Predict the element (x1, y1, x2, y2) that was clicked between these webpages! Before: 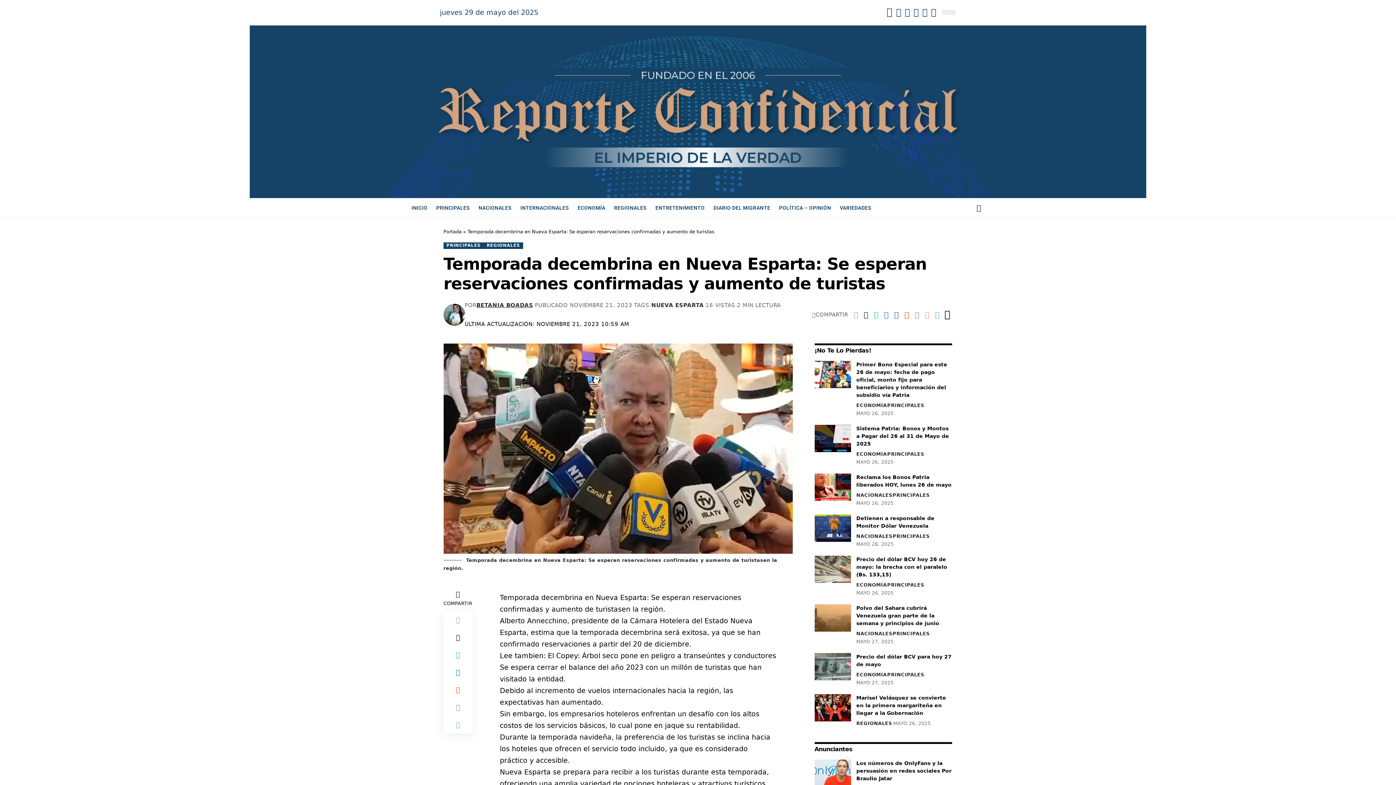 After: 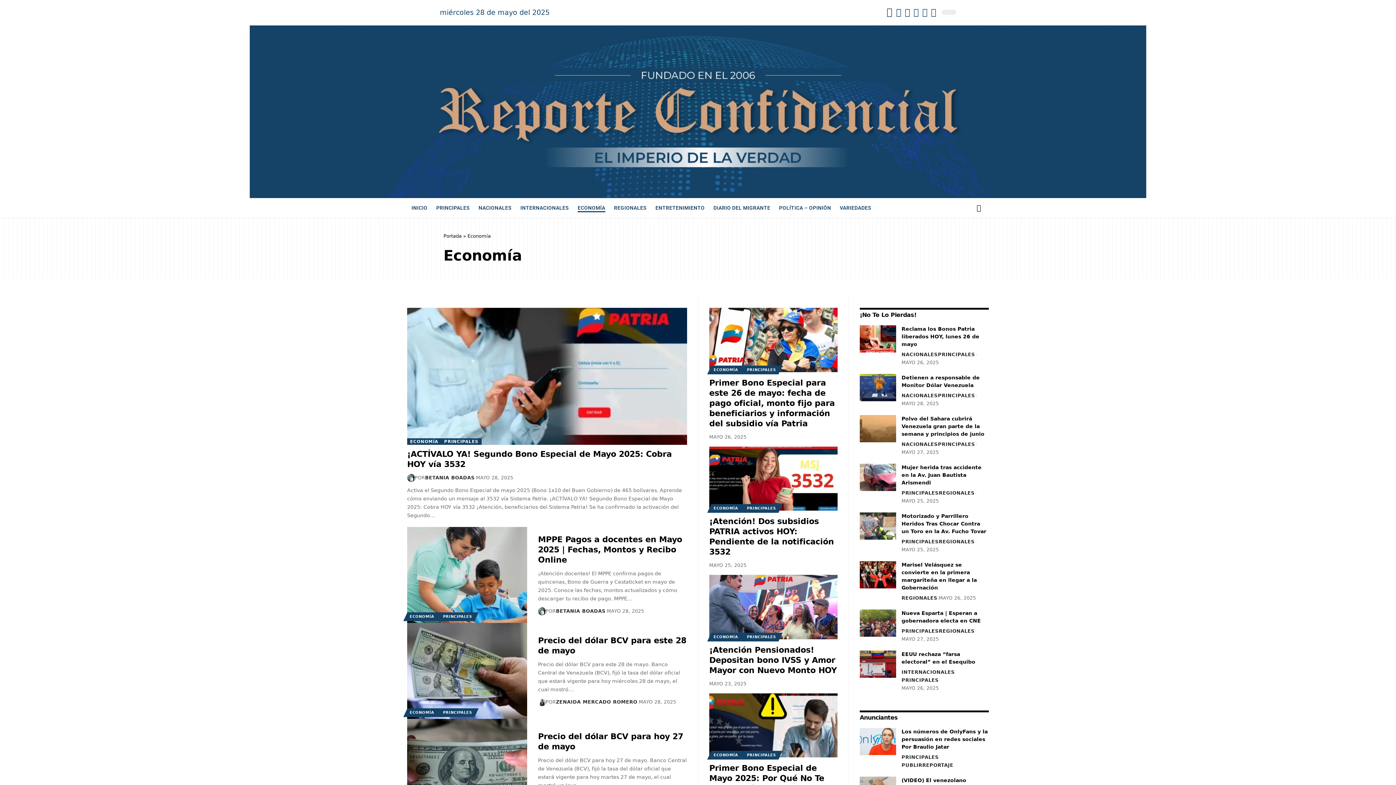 Action: bbox: (856, 581, 887, 589) label: ECONOMÍA